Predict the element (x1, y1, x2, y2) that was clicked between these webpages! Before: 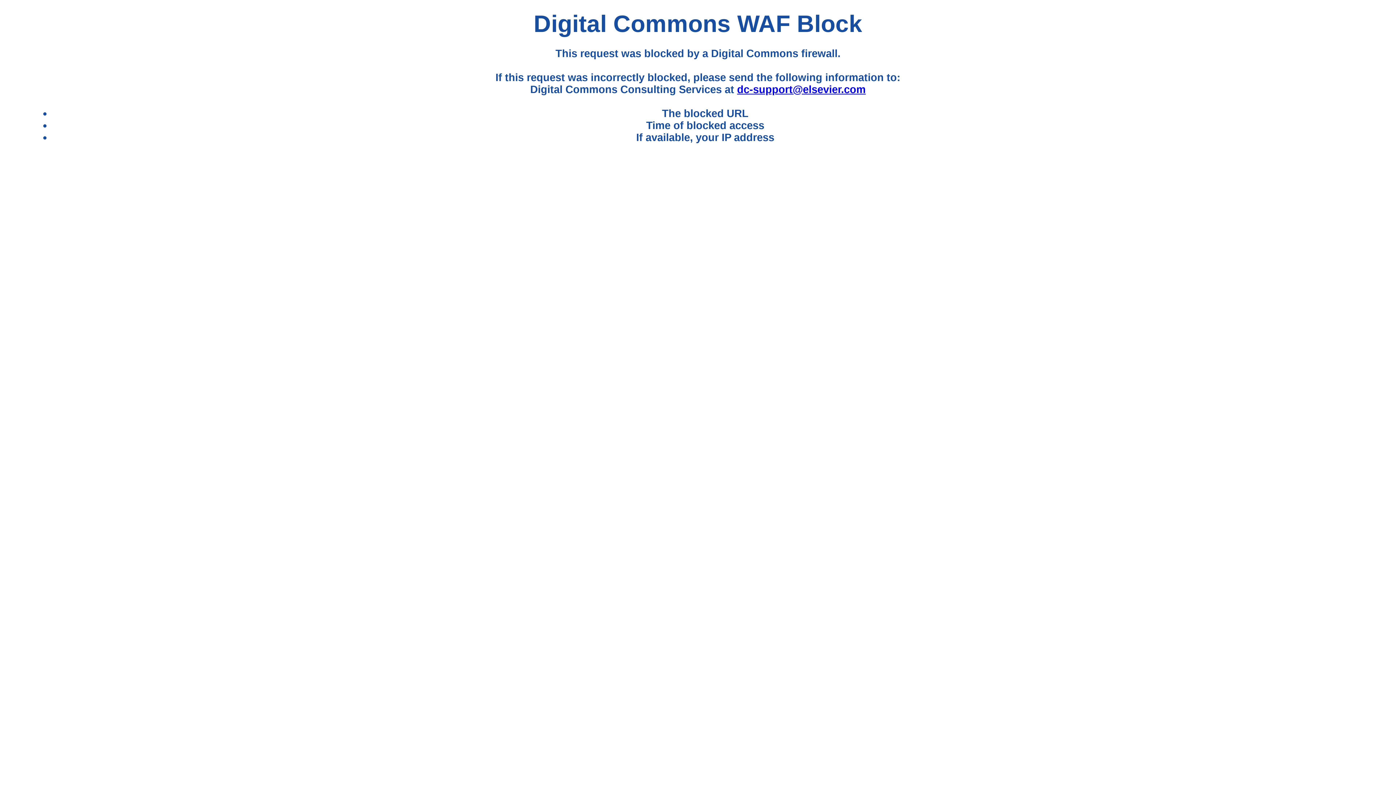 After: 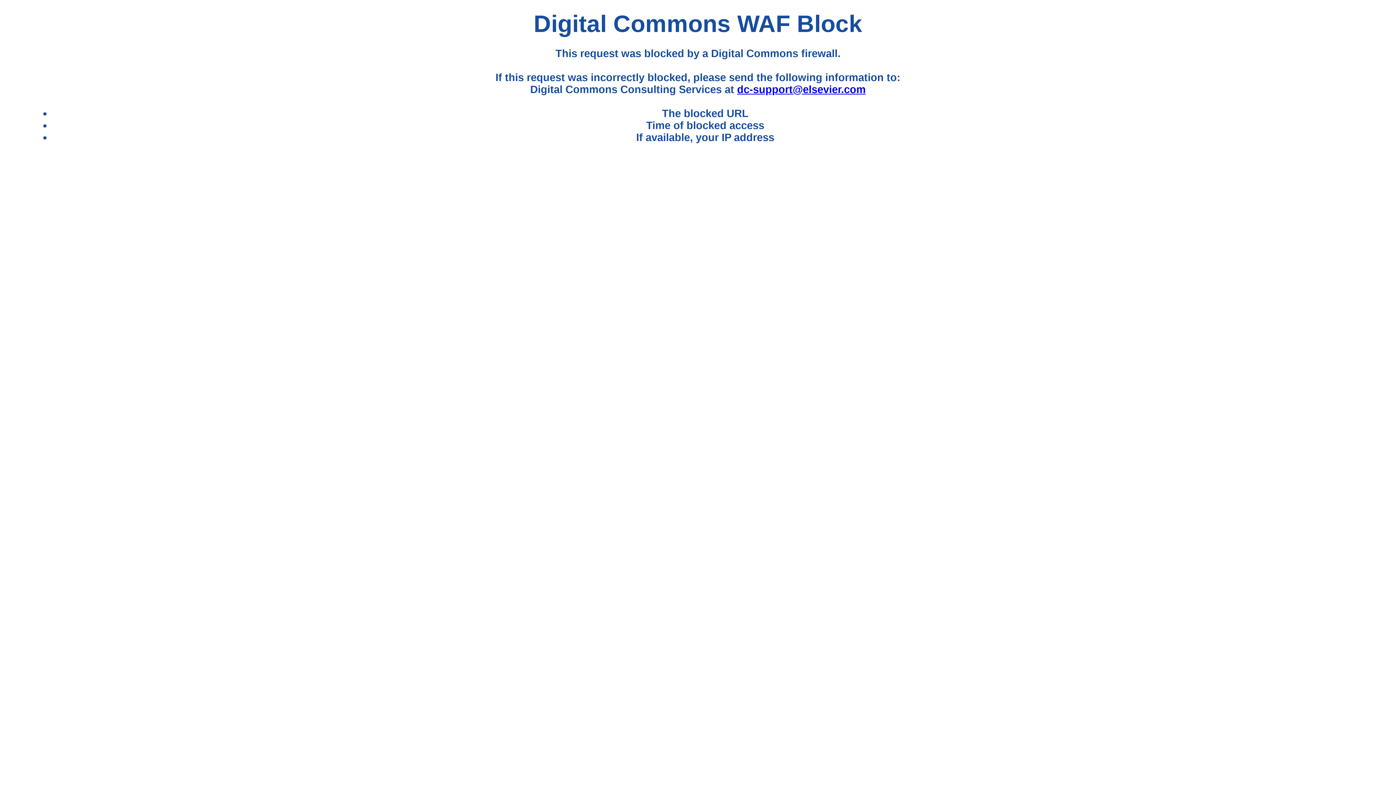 Action: label: dc-support@elsevier.com bbox: (737, 83, 865, 95)